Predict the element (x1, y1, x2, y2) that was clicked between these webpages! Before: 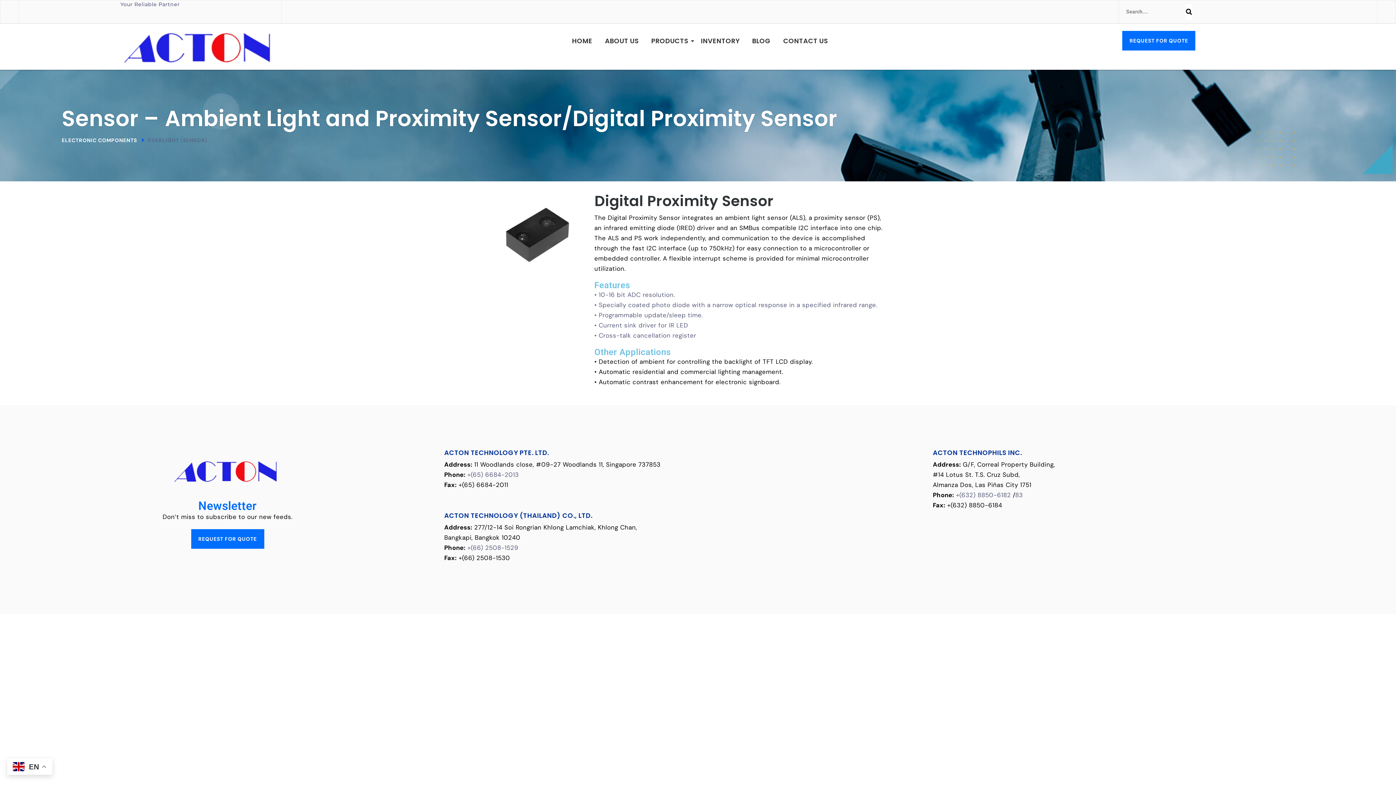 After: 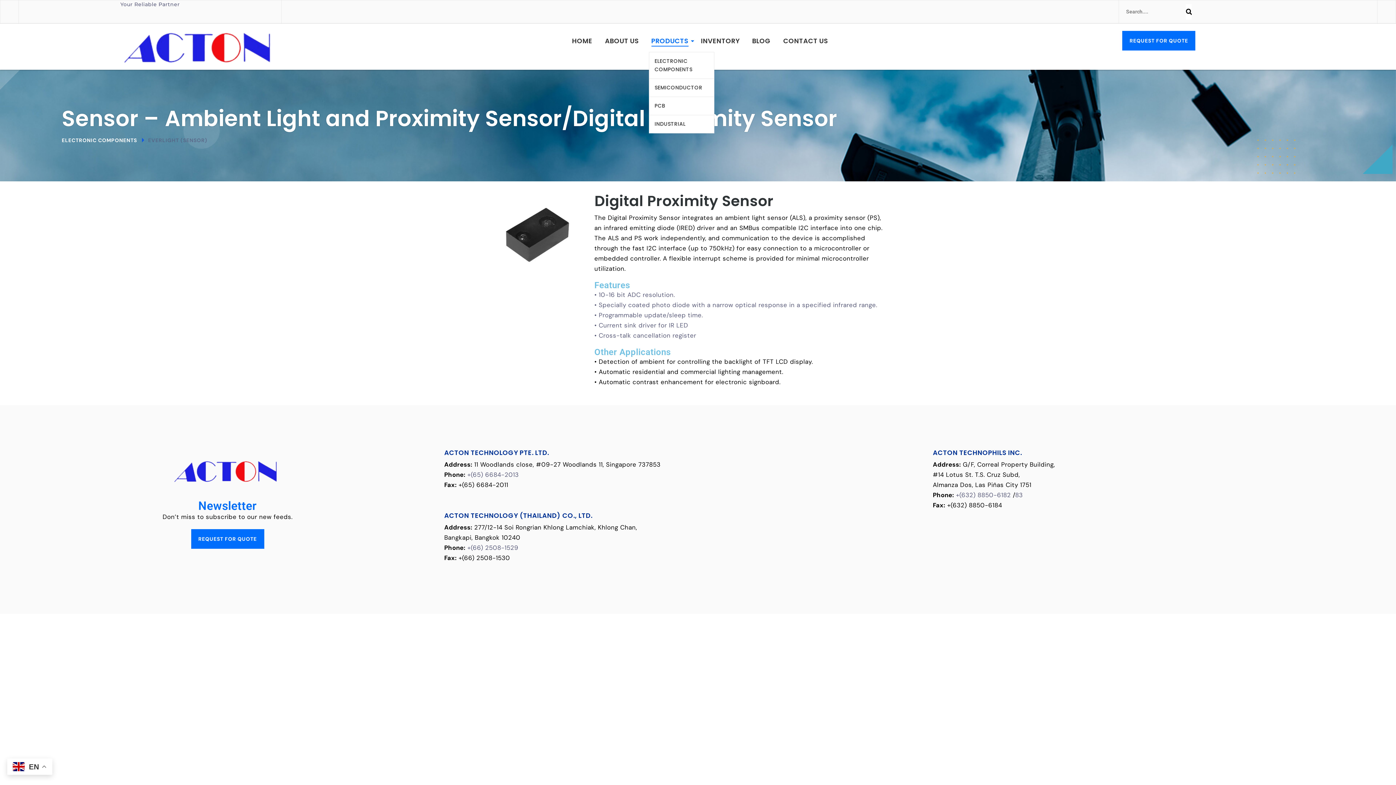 Action: bbox: (648, 30, 691, 52) label: PRODUCTS